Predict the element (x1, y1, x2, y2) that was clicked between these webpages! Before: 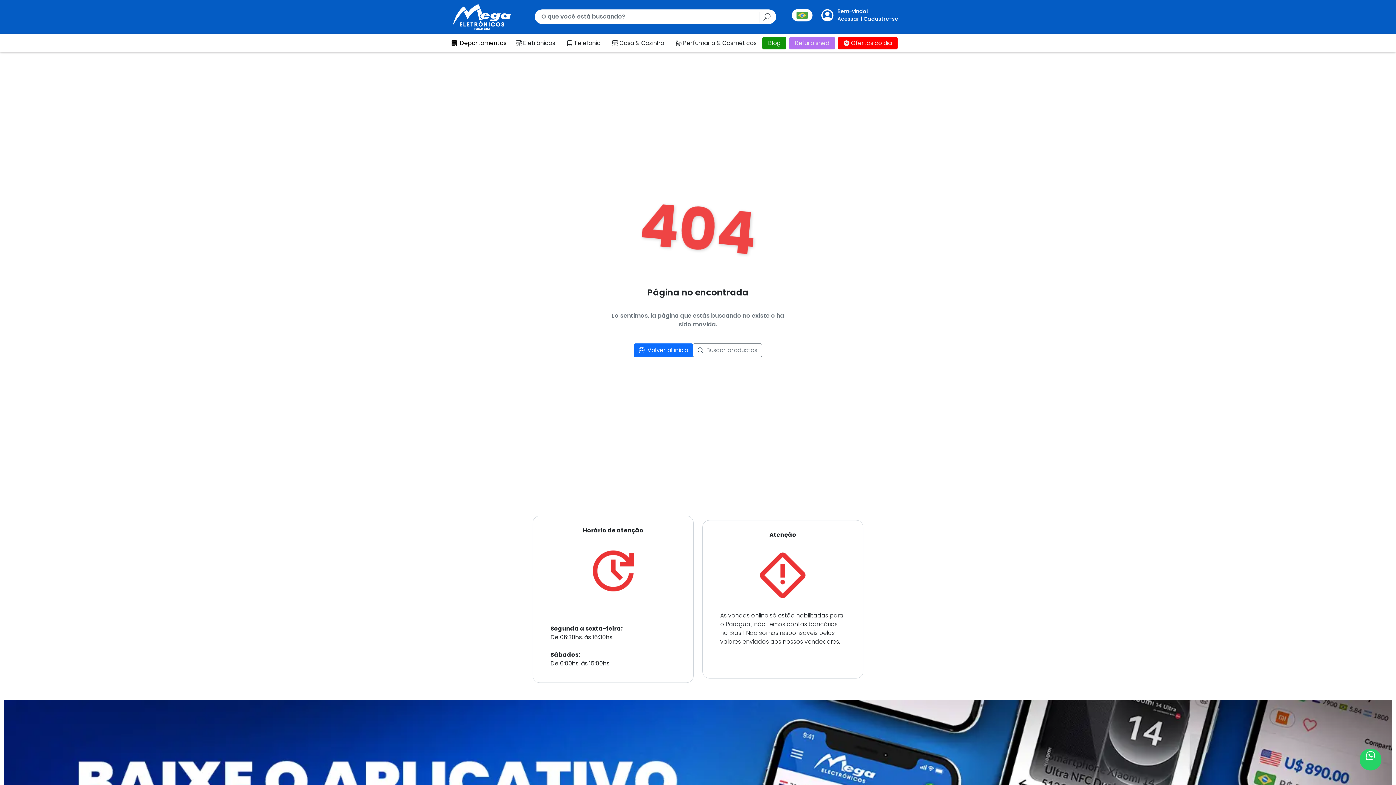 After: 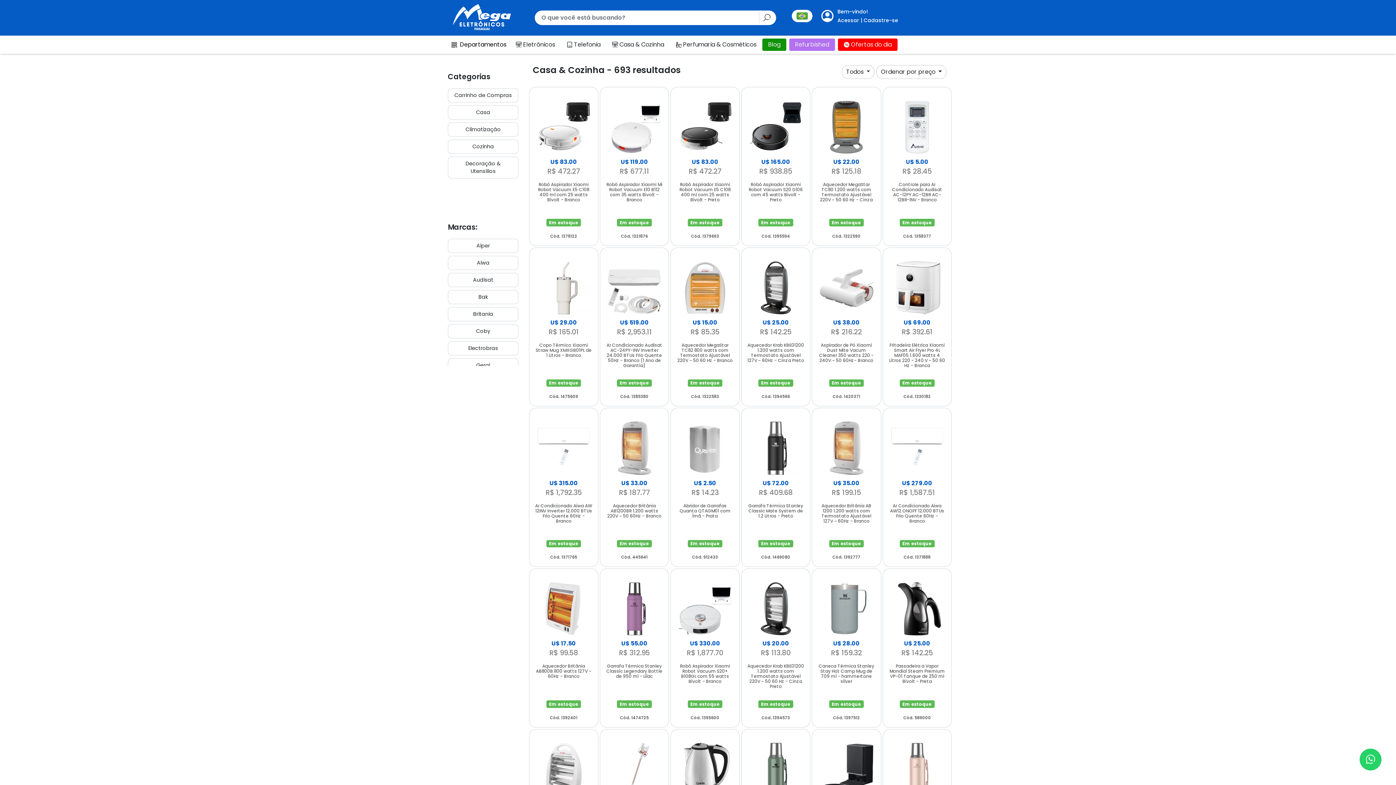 Action: label: Casa & Cozinha bbox: (606, 36, 670, 49)